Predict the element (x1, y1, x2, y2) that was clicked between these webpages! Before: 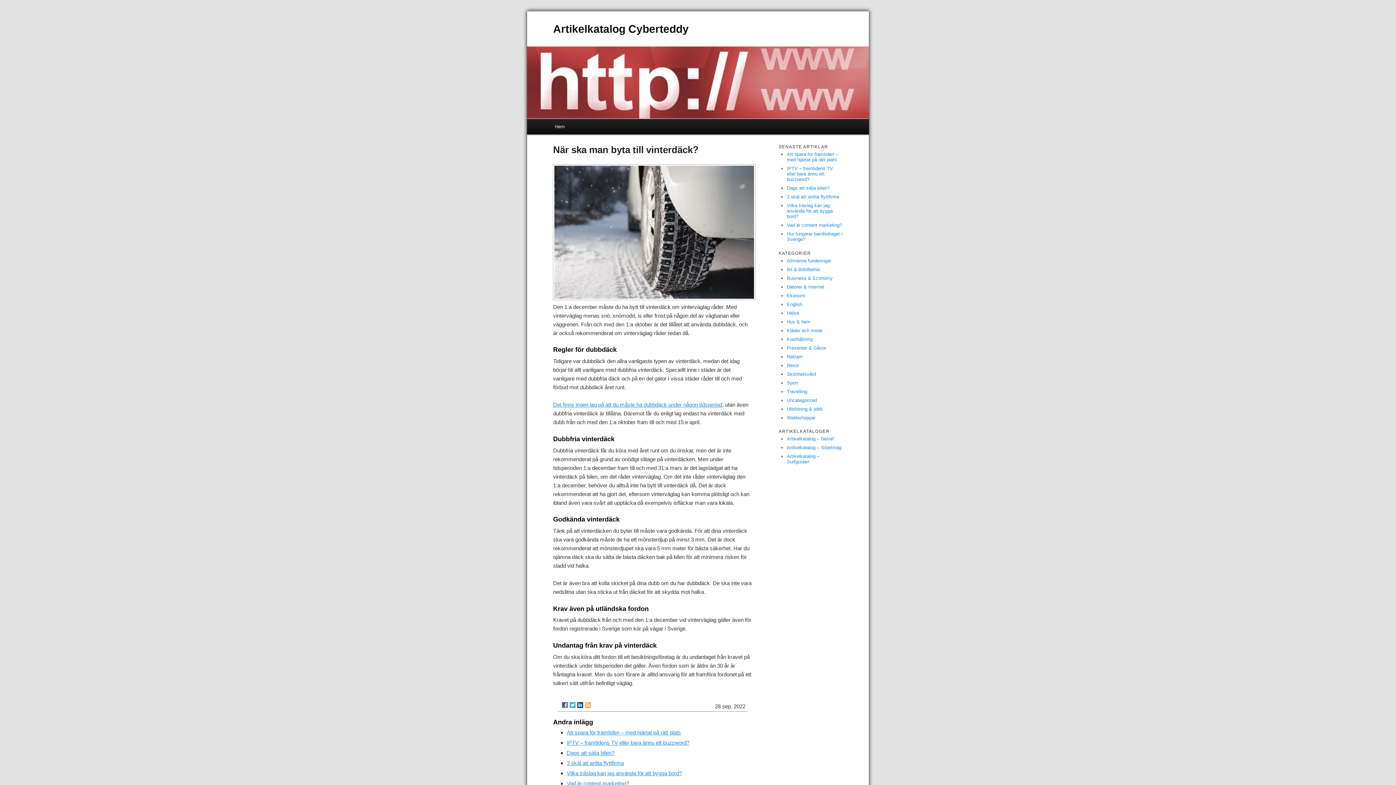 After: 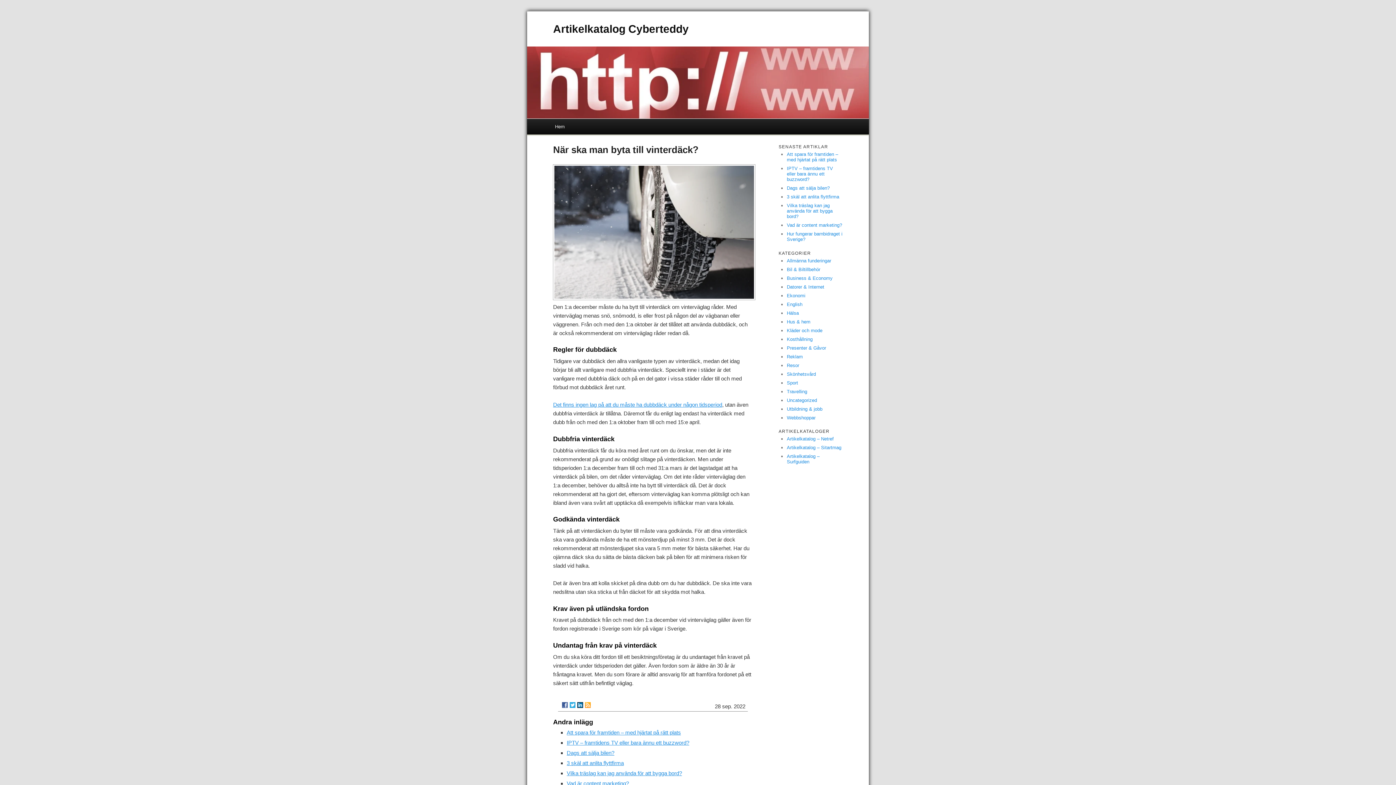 Action: bbox: (569, 702, 575, 708)